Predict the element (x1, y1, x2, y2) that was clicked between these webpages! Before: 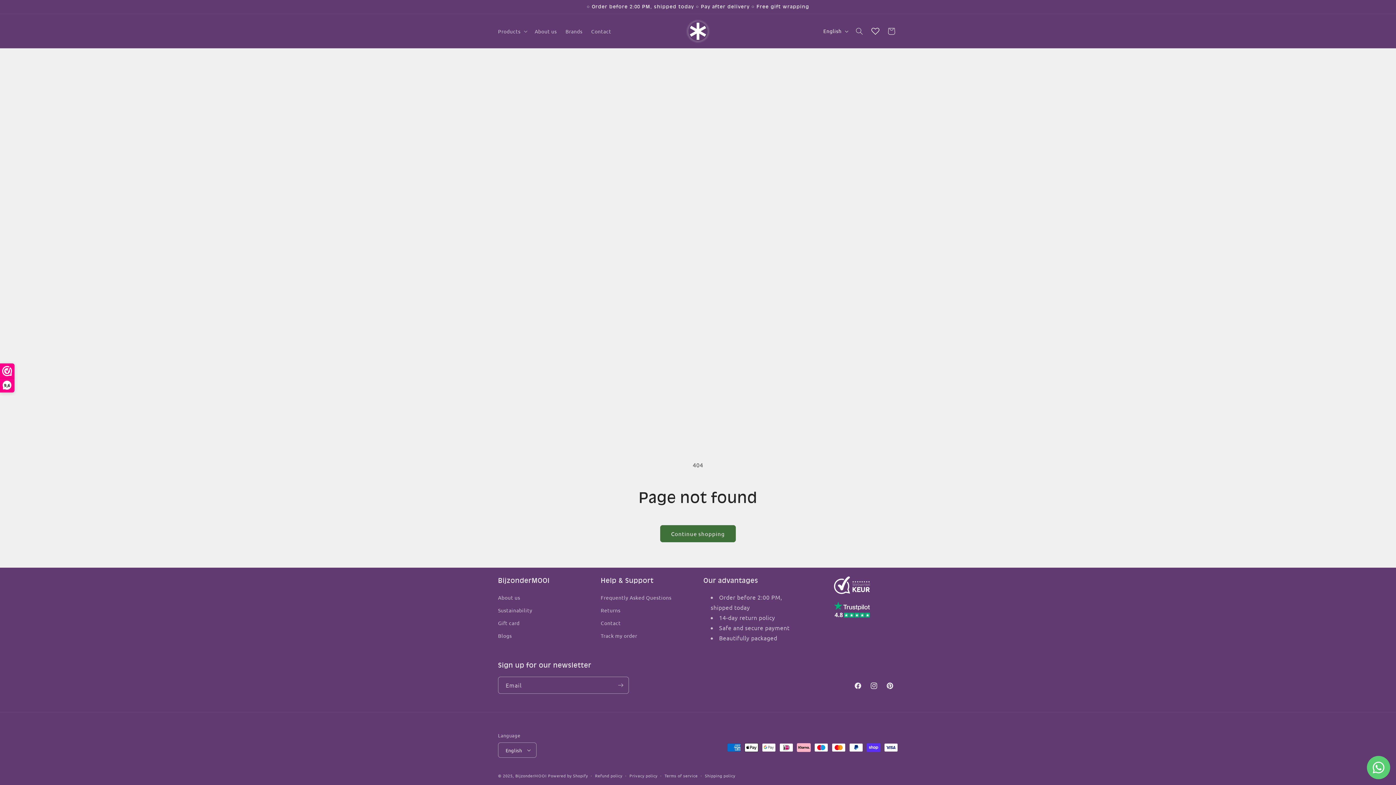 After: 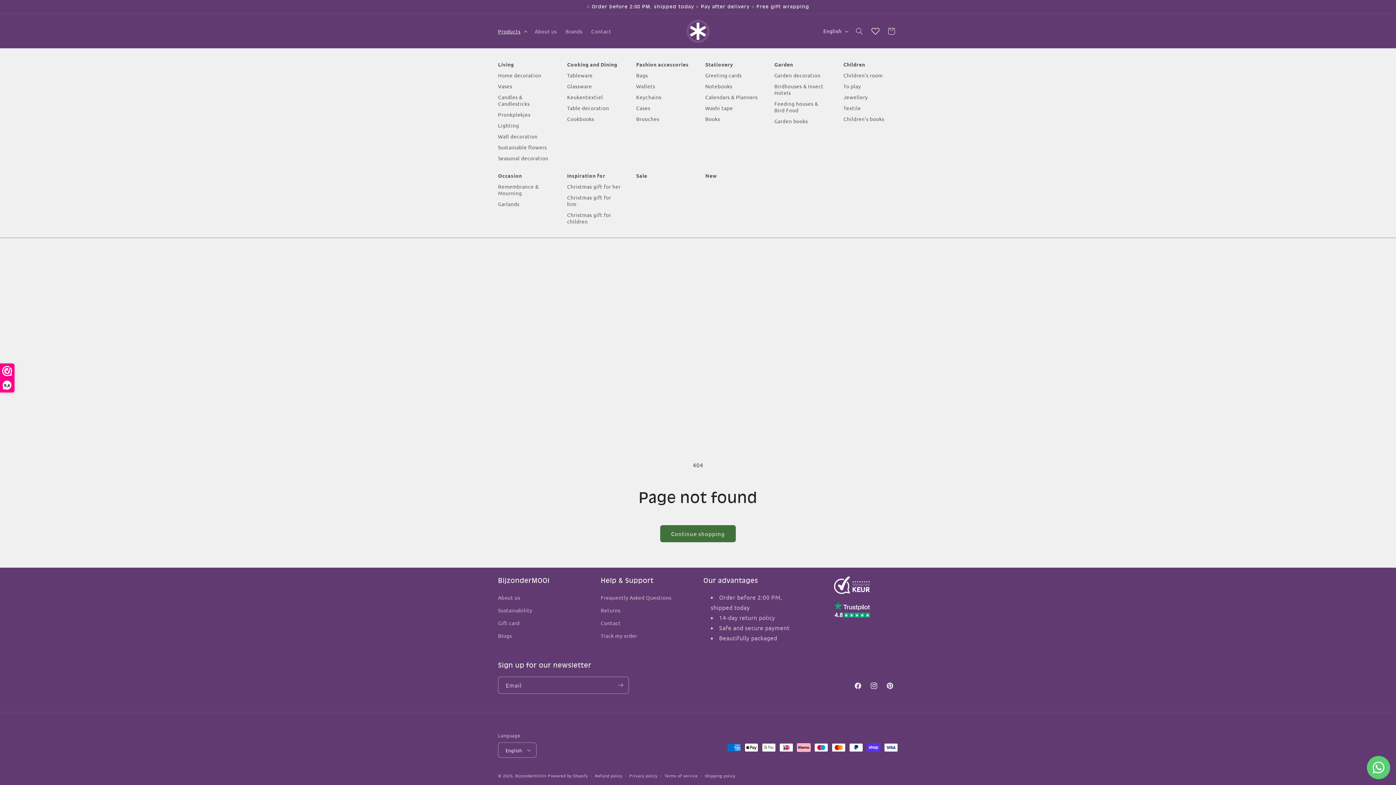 Action: label: Products bbox: (493, 23, 530, 38)